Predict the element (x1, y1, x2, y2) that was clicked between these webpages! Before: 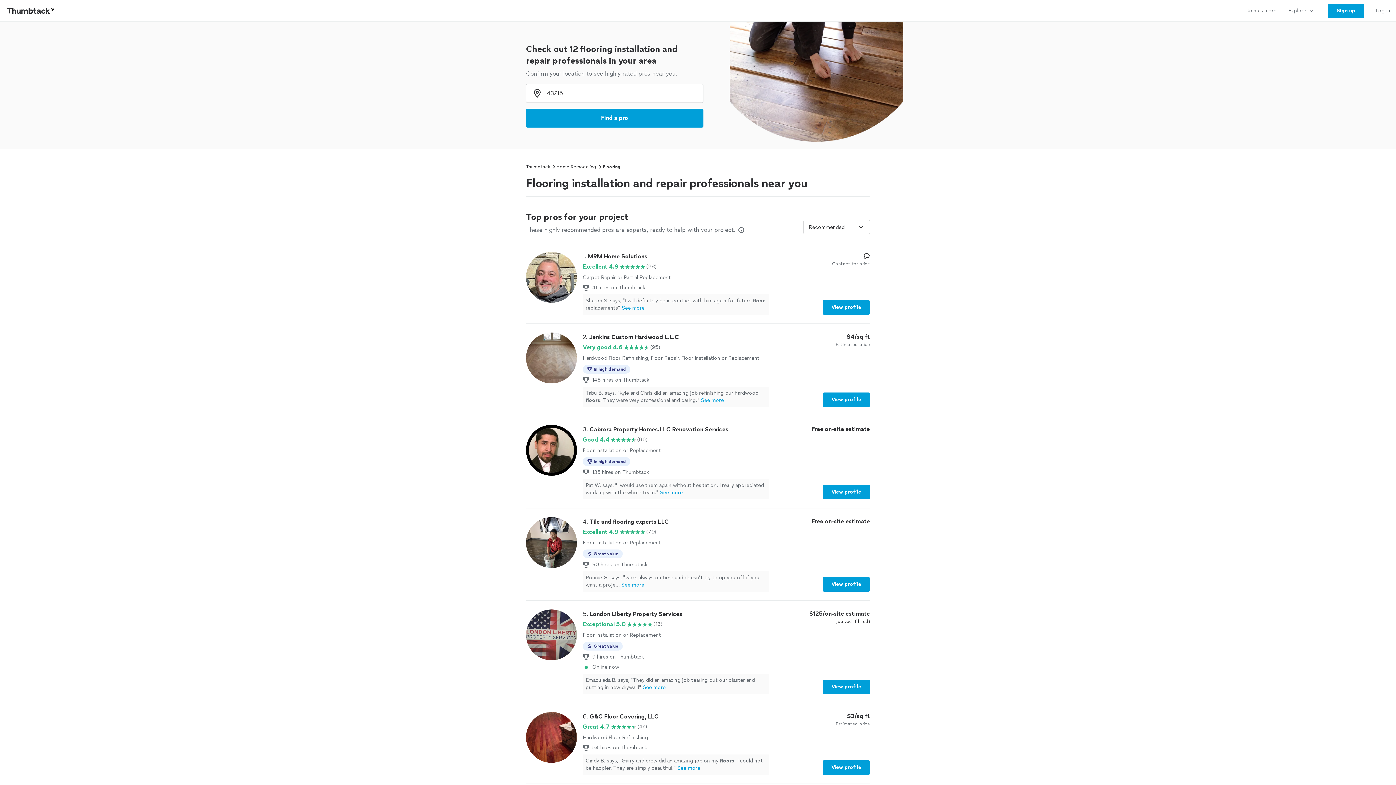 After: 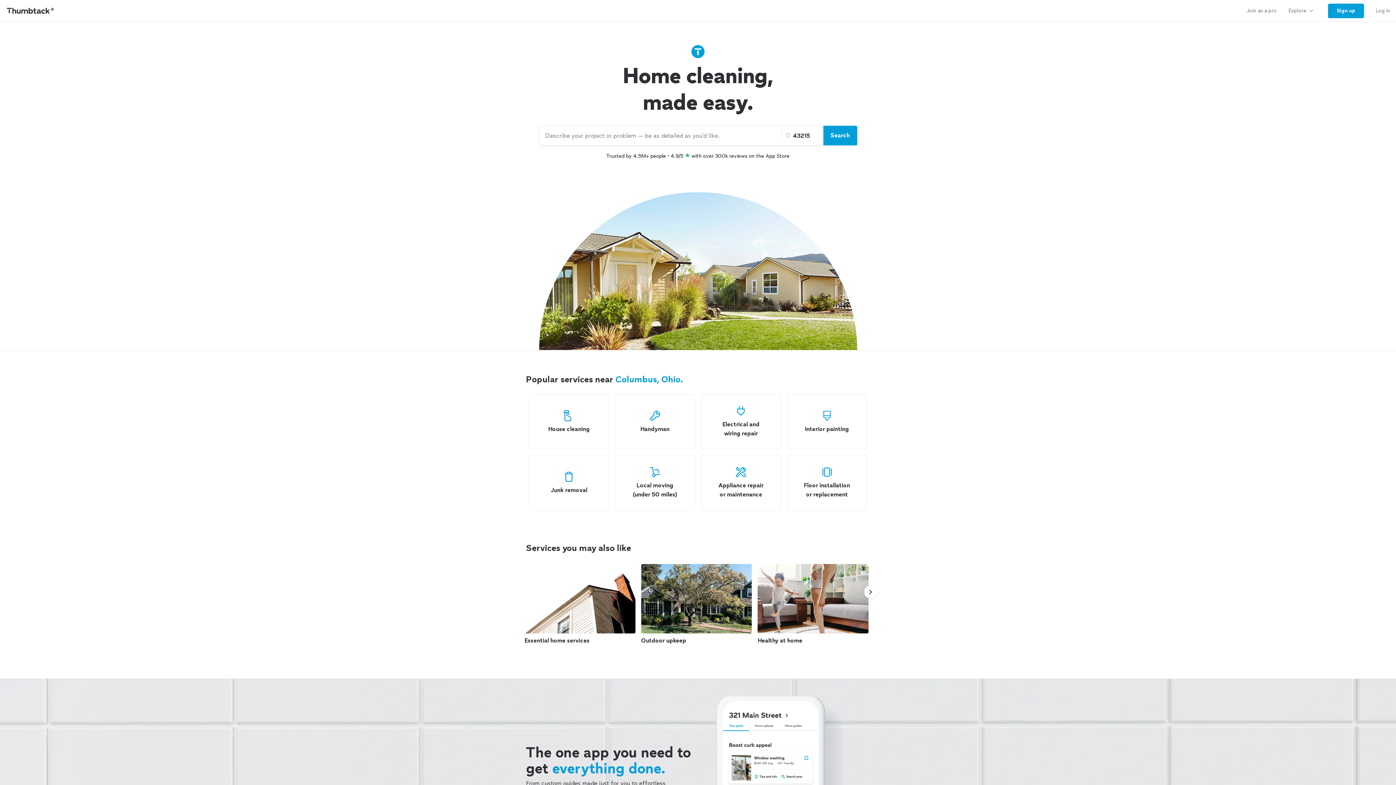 Action: bbox: (526, 163, 550, 170) label: Thumbtack